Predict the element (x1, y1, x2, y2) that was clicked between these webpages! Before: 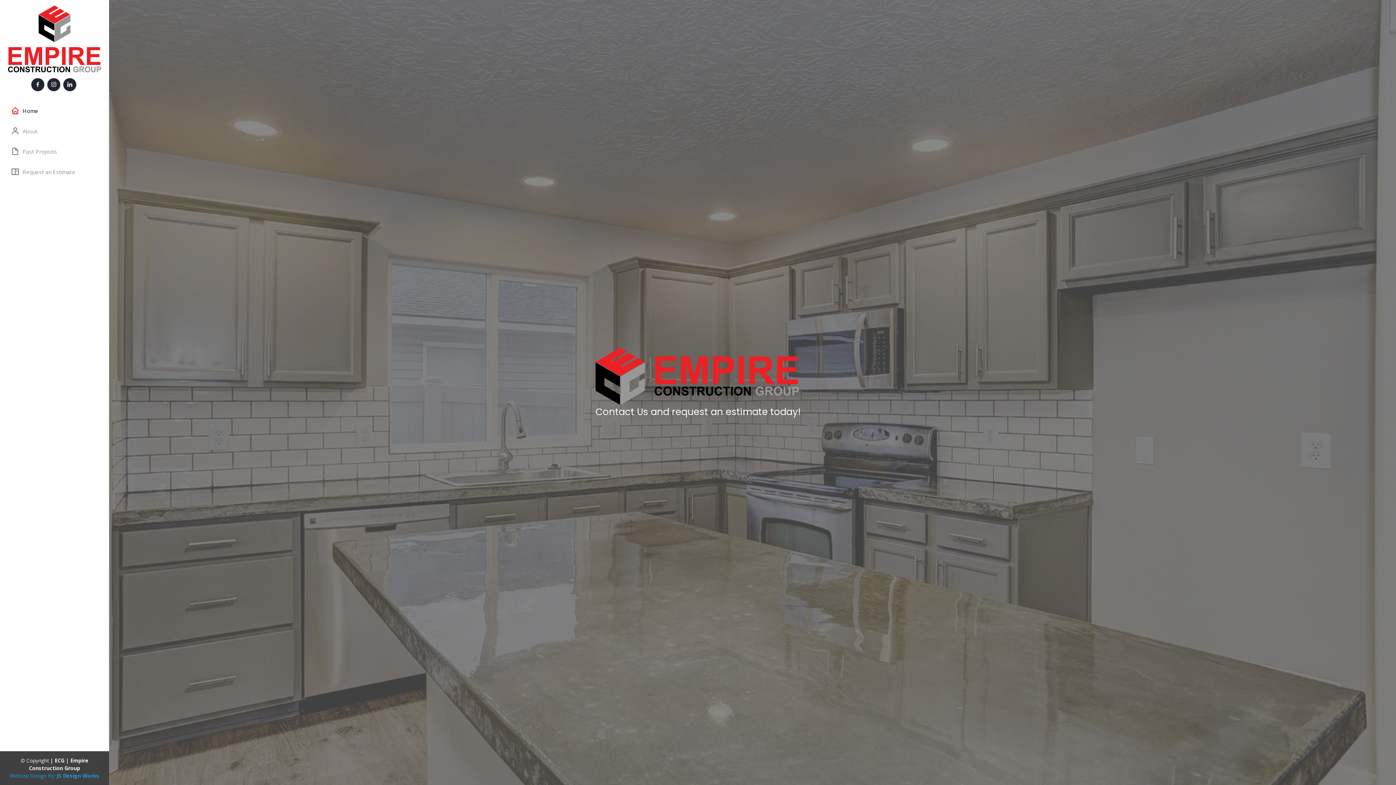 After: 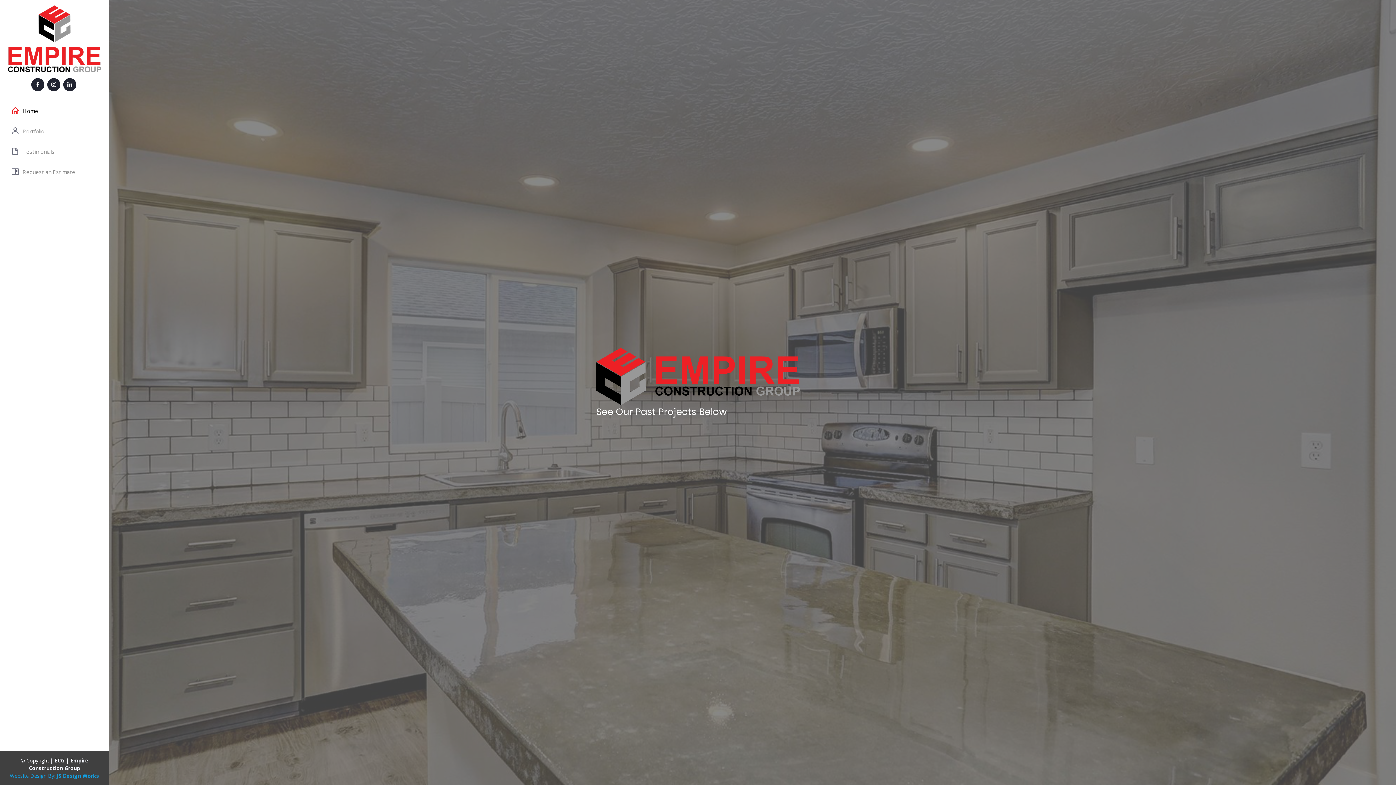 Action: label: Past Projects bbox: (5, 142, 80, 160)